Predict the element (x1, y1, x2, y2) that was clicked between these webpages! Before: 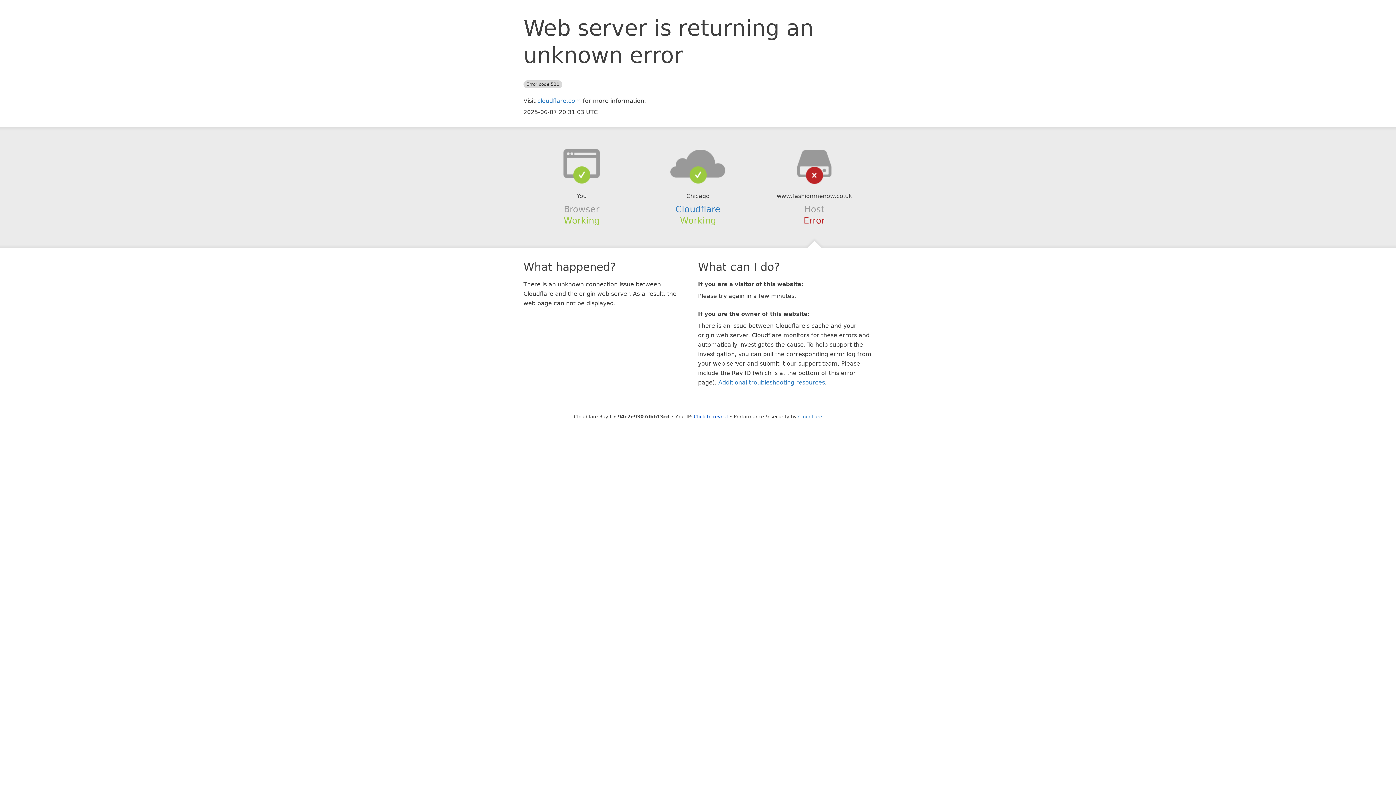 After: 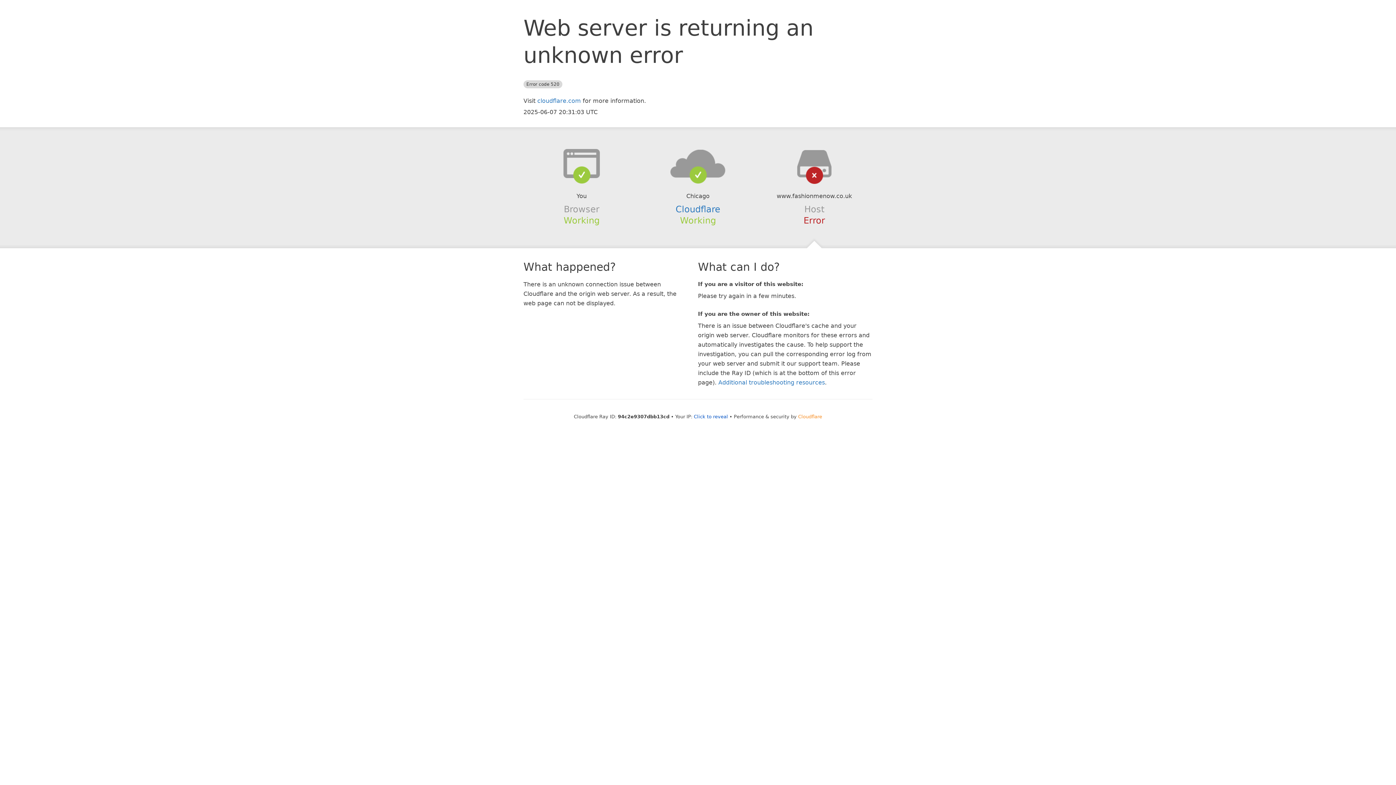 Action: bbox: (798, 414, 822, 419) label: Cloudflare